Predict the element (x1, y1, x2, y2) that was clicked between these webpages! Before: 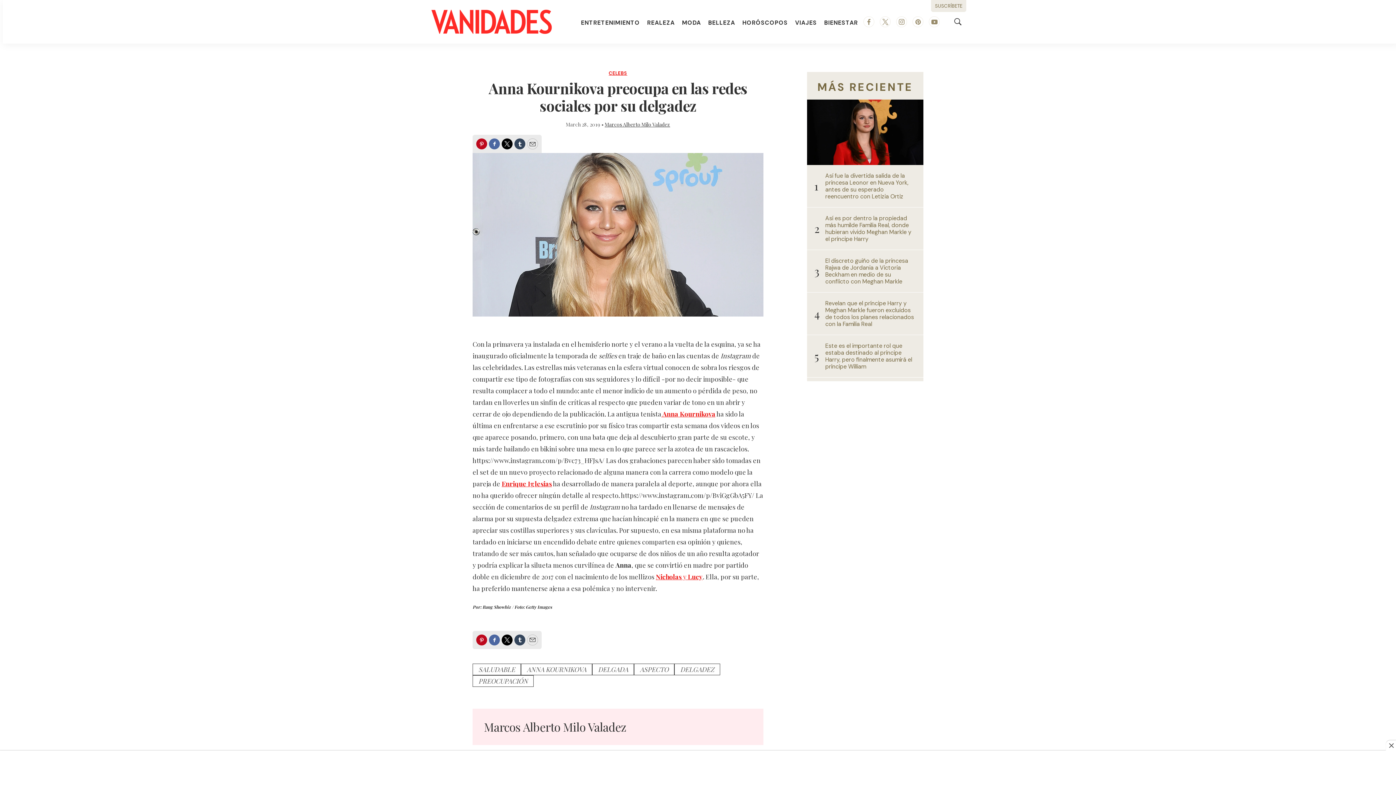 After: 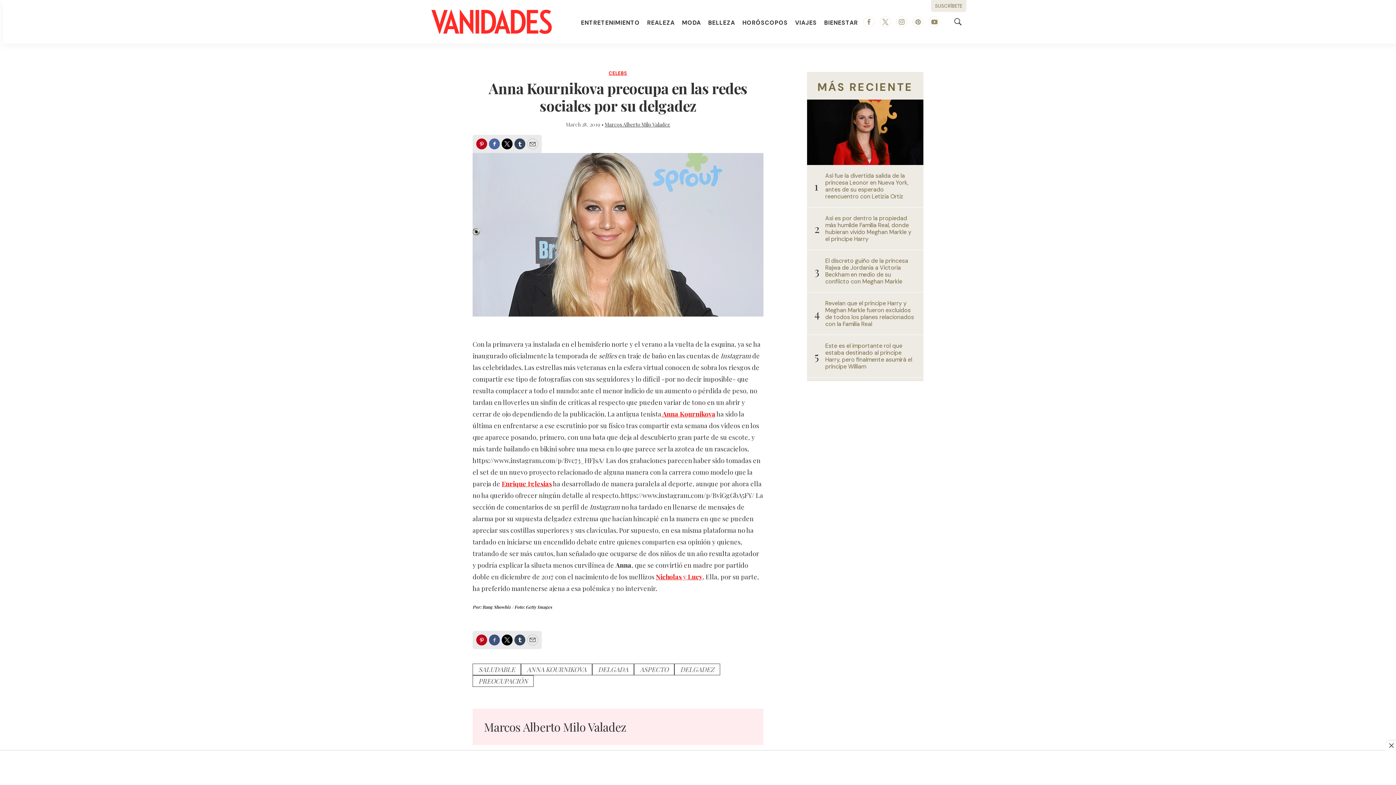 Action: bbox: (489, 634, 500, 645) label: Facebook